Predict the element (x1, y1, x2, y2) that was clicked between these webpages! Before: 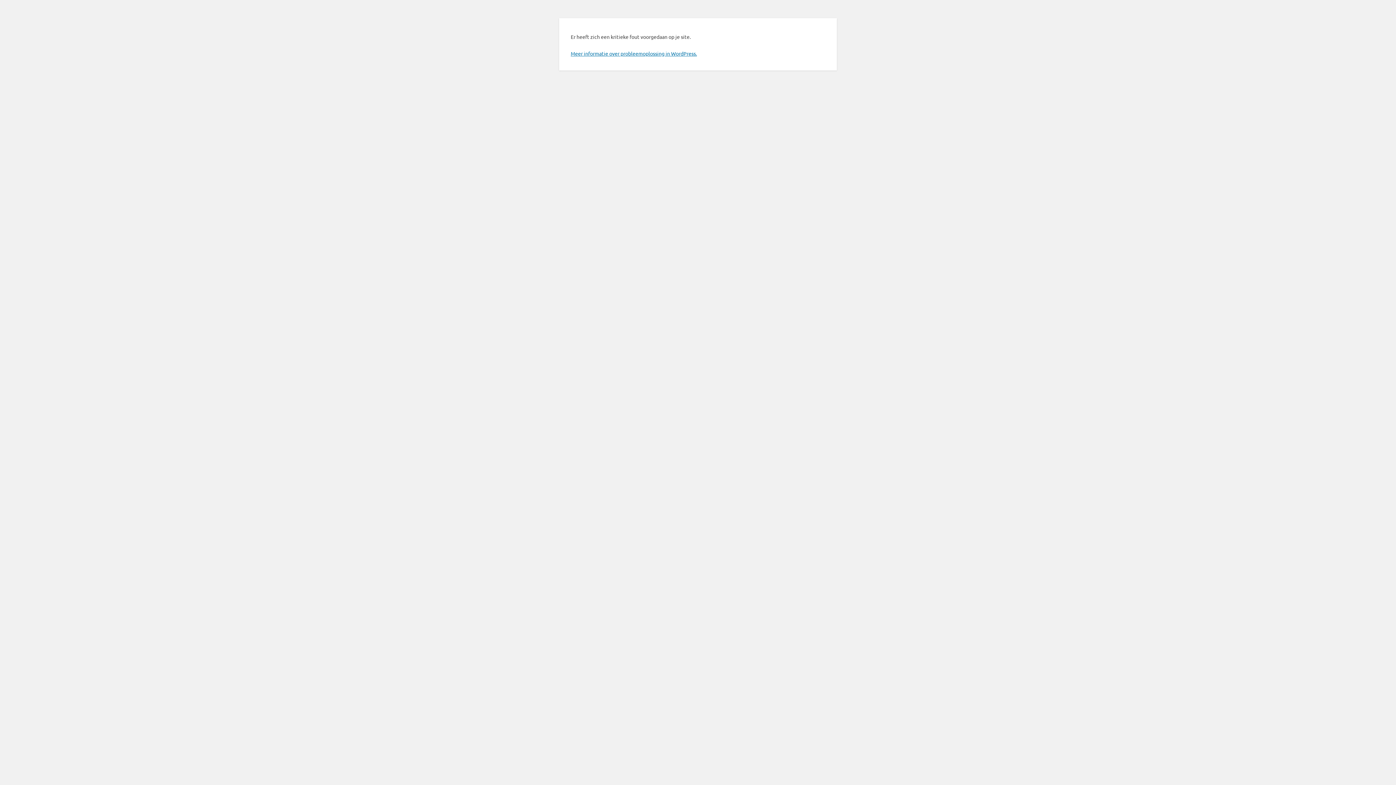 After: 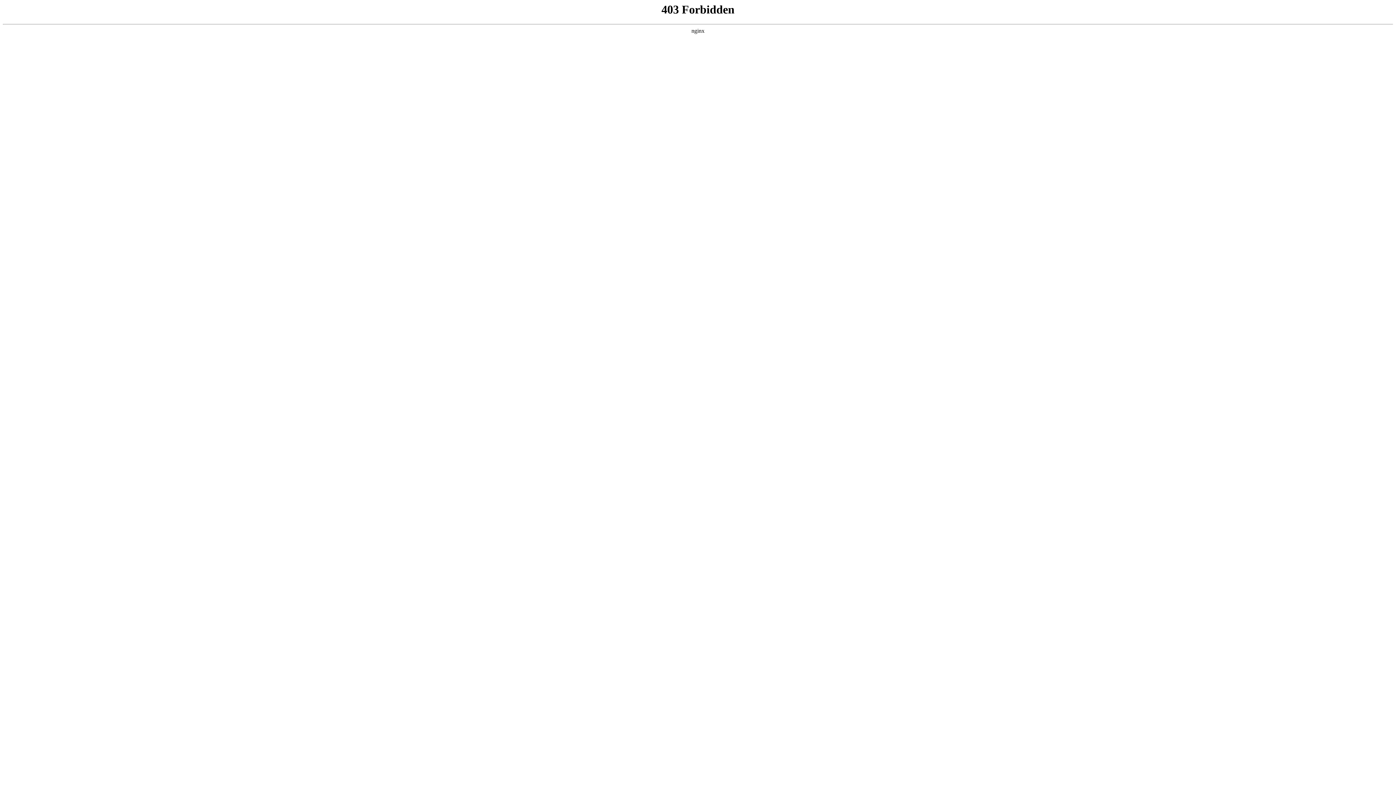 Action: bbox: (570, 50, 697, 56) label: Meer informatie over probleemoplossing in WordPress.